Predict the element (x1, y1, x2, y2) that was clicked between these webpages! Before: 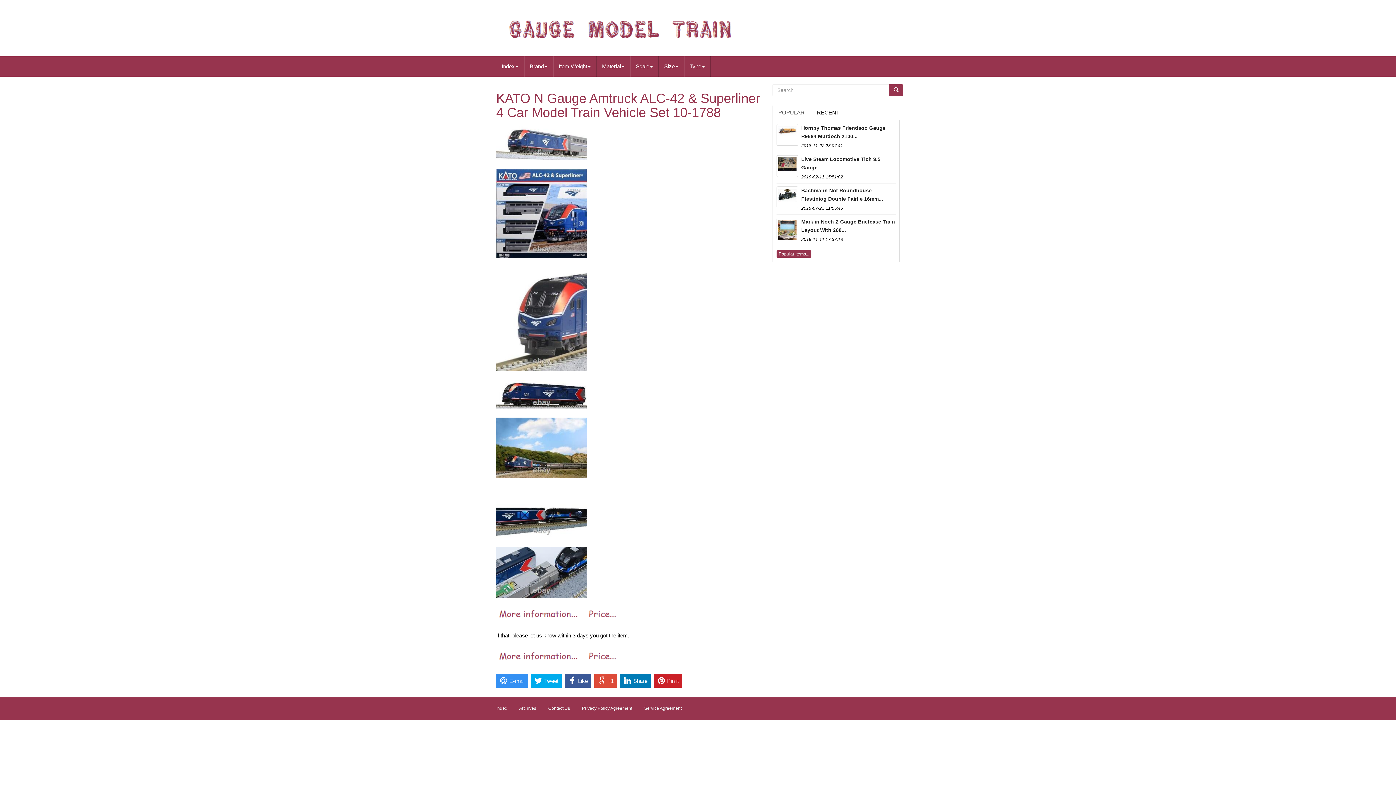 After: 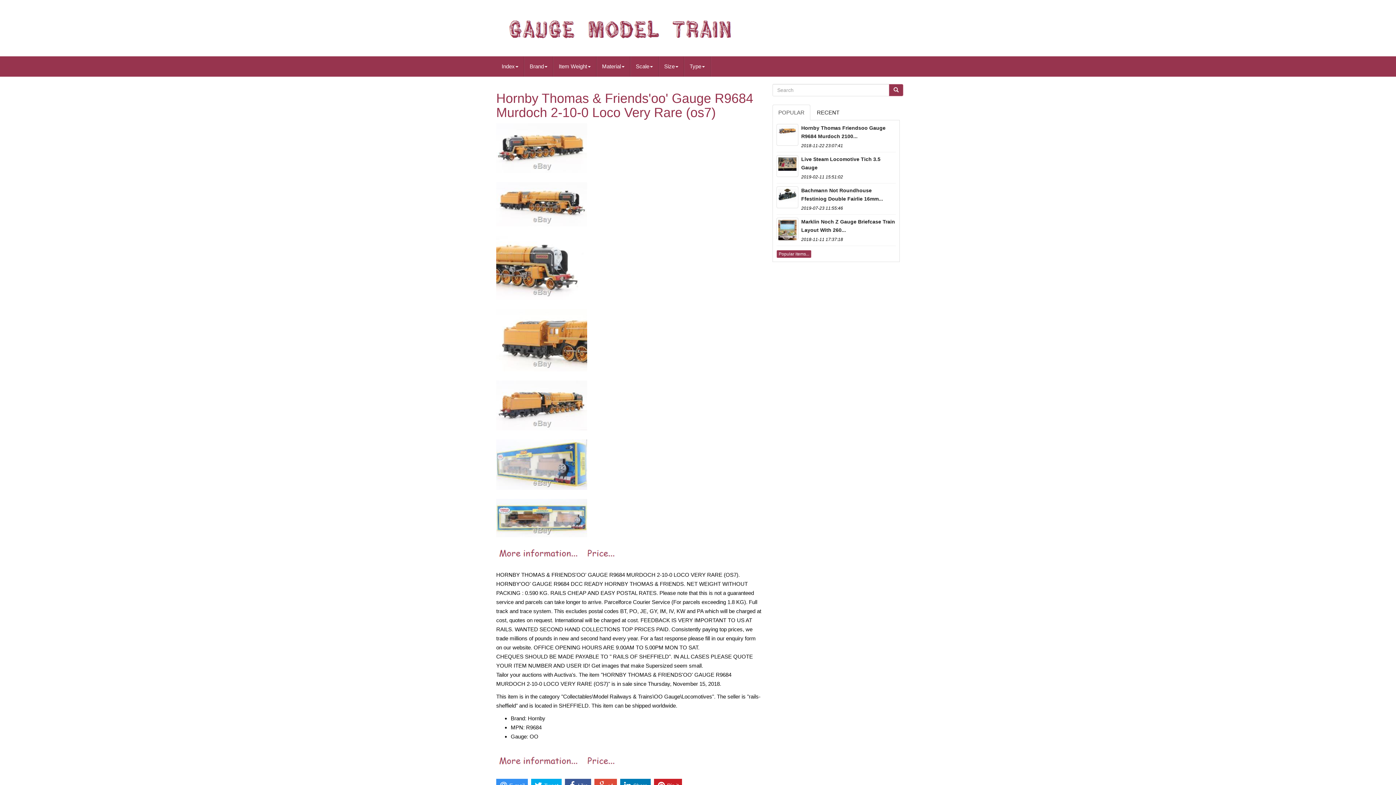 Action: bbox: (776, 123, 896, 140) label: Hornby Thomas Friendsoo Gauge R9684 Murdoch 2100...